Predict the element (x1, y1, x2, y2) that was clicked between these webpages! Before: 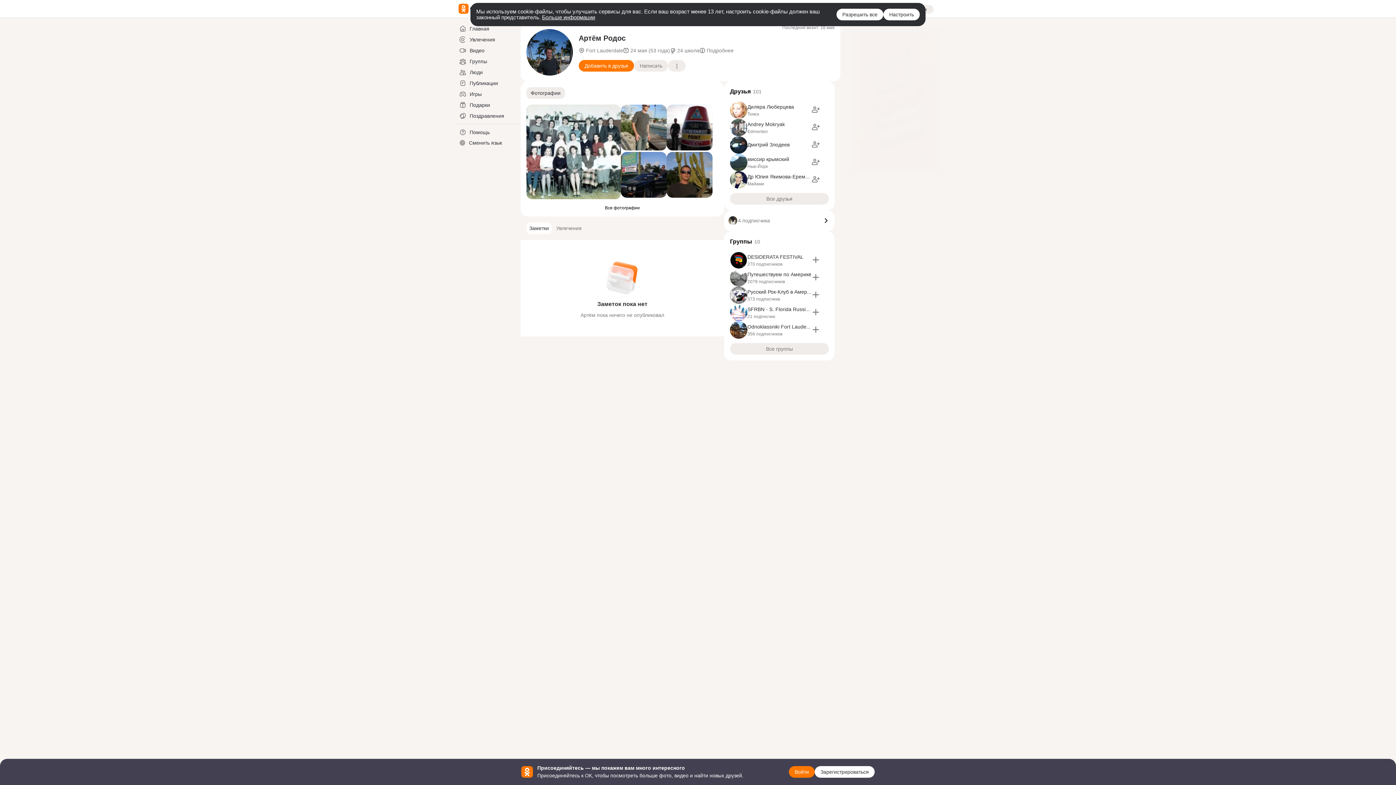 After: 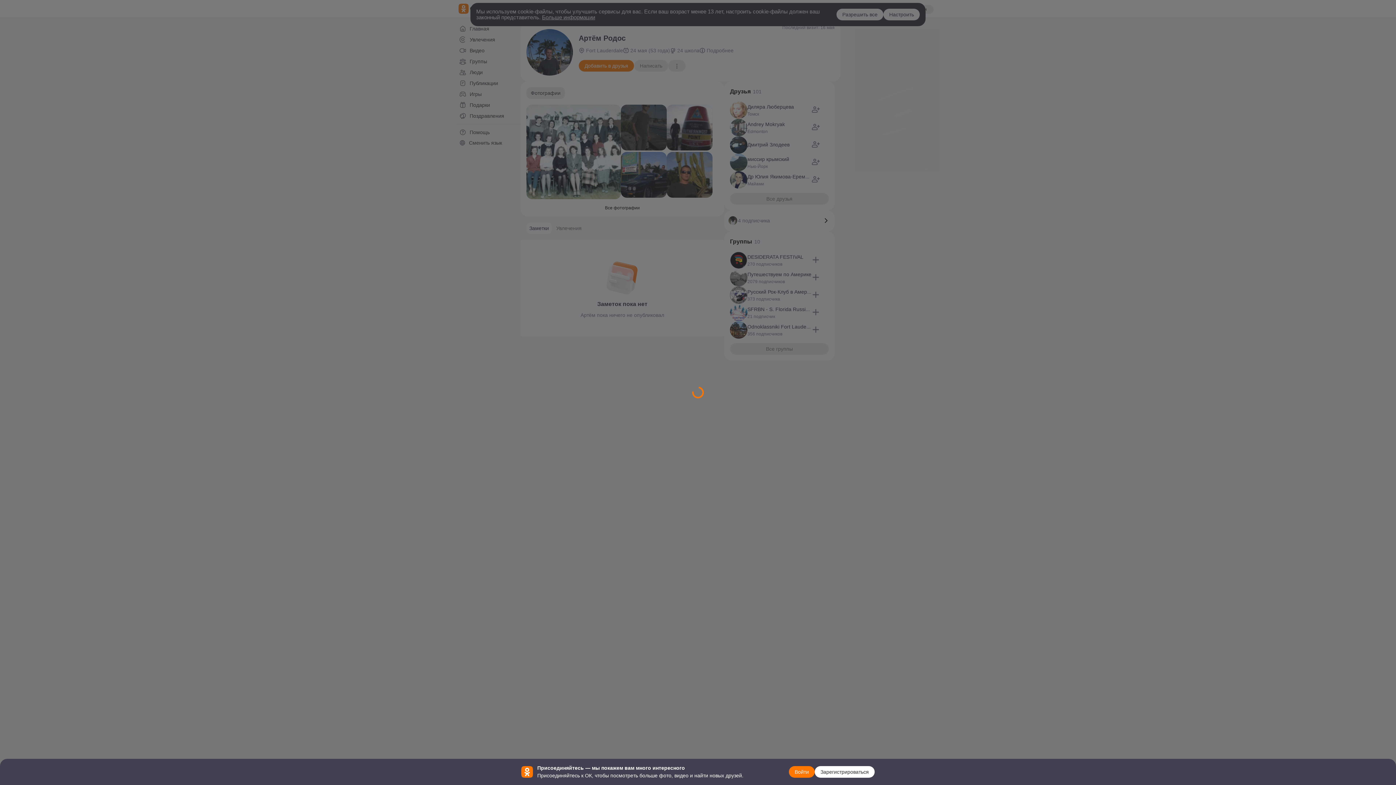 Action: label: Фотография "Islamorada, FL
1ое Января 2007" bbox: (621, 104, 666, 150)